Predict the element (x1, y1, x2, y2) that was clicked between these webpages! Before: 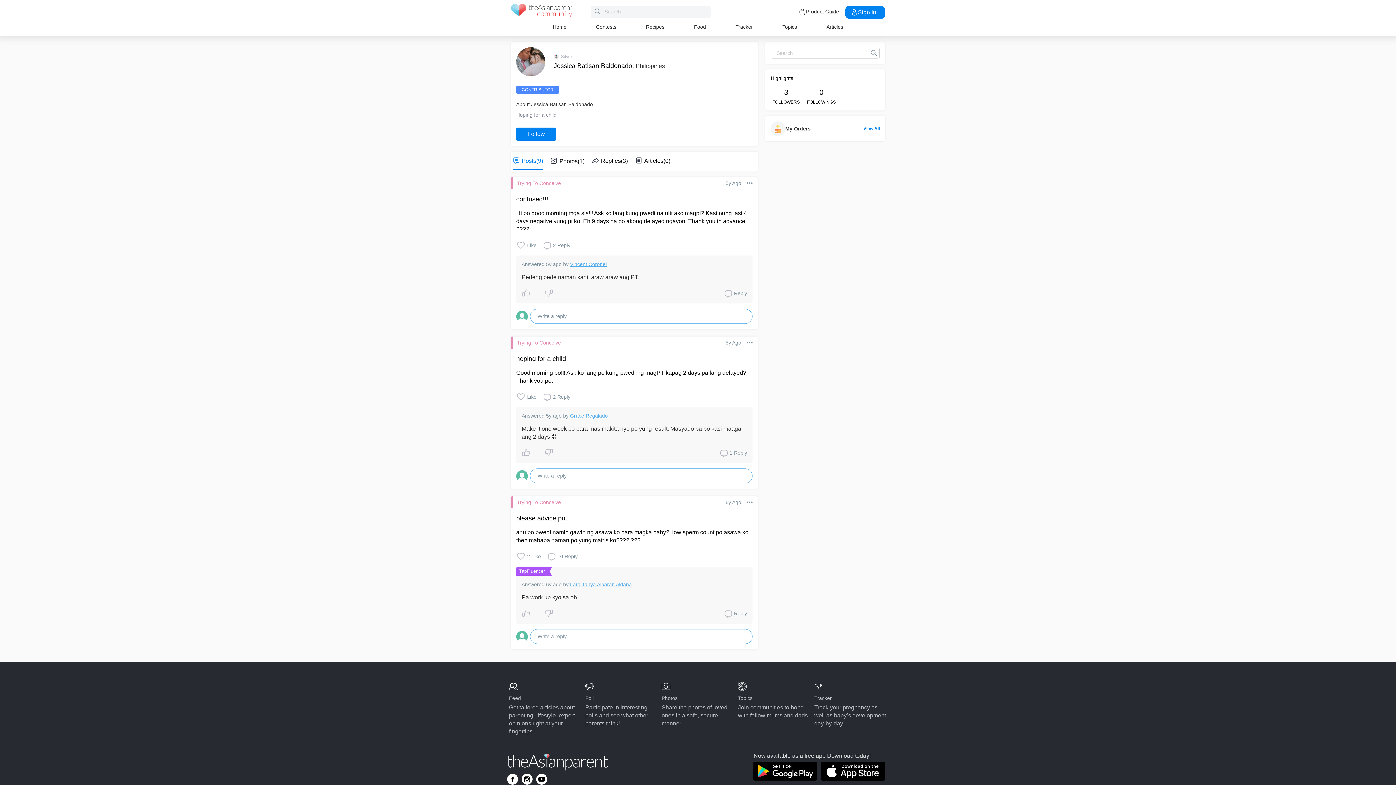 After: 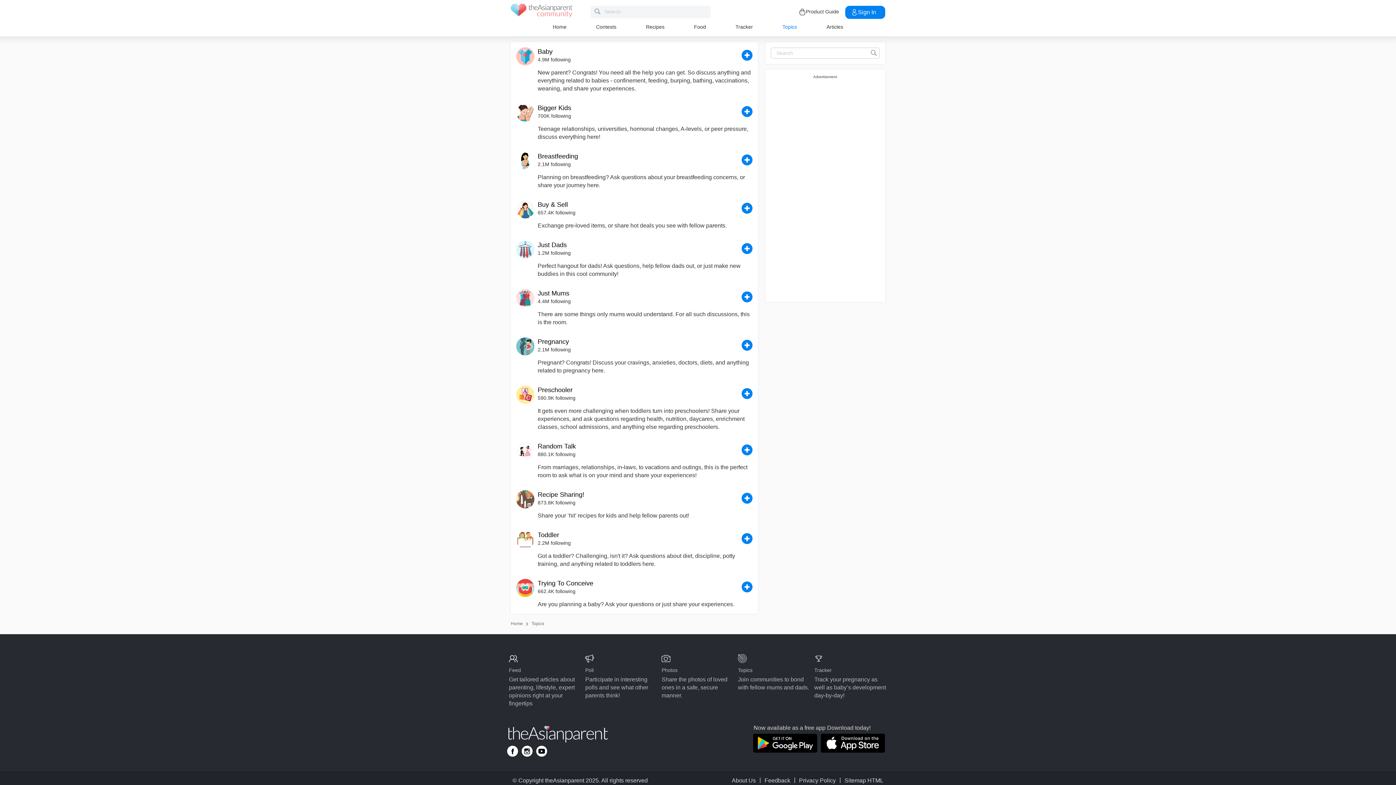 Action: bbox: (782, 24, 797, 29) label: Topics